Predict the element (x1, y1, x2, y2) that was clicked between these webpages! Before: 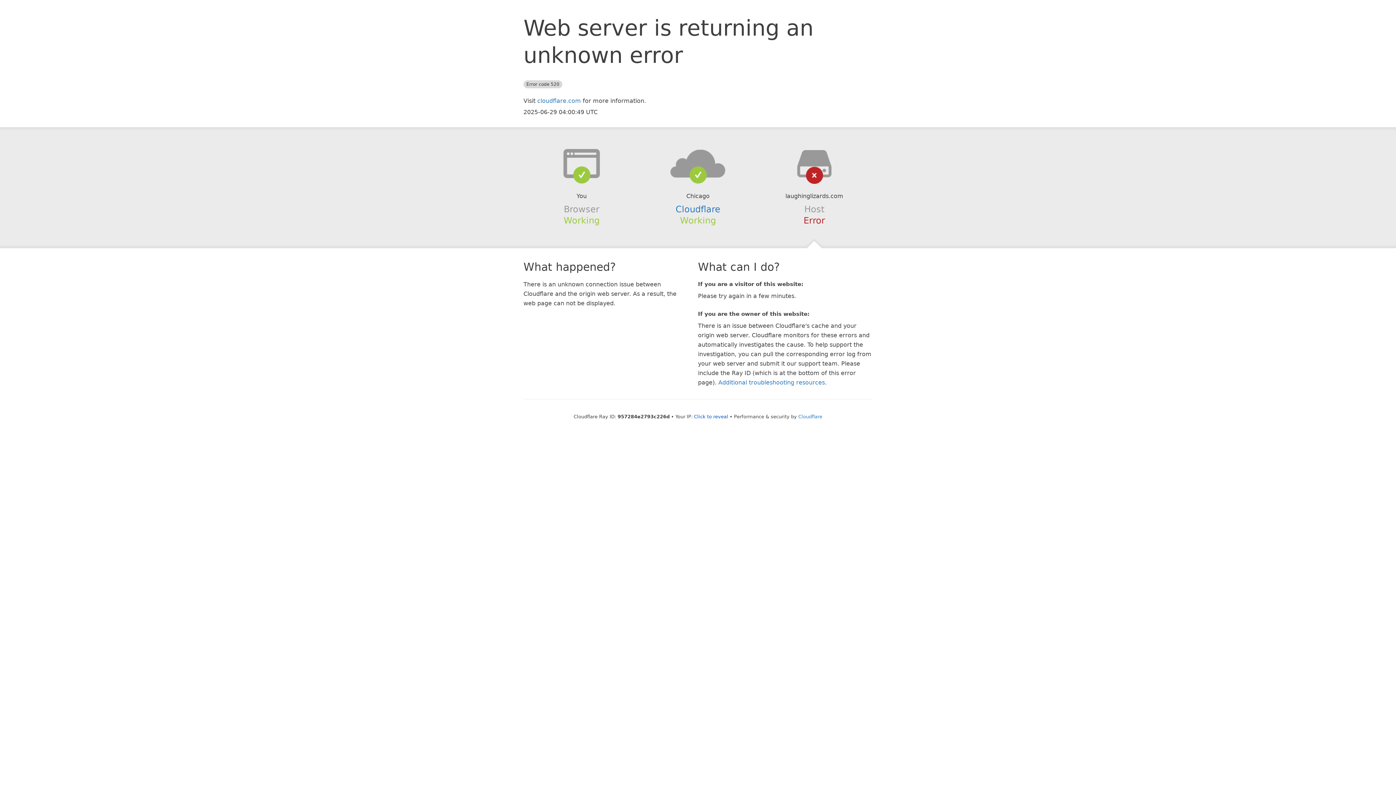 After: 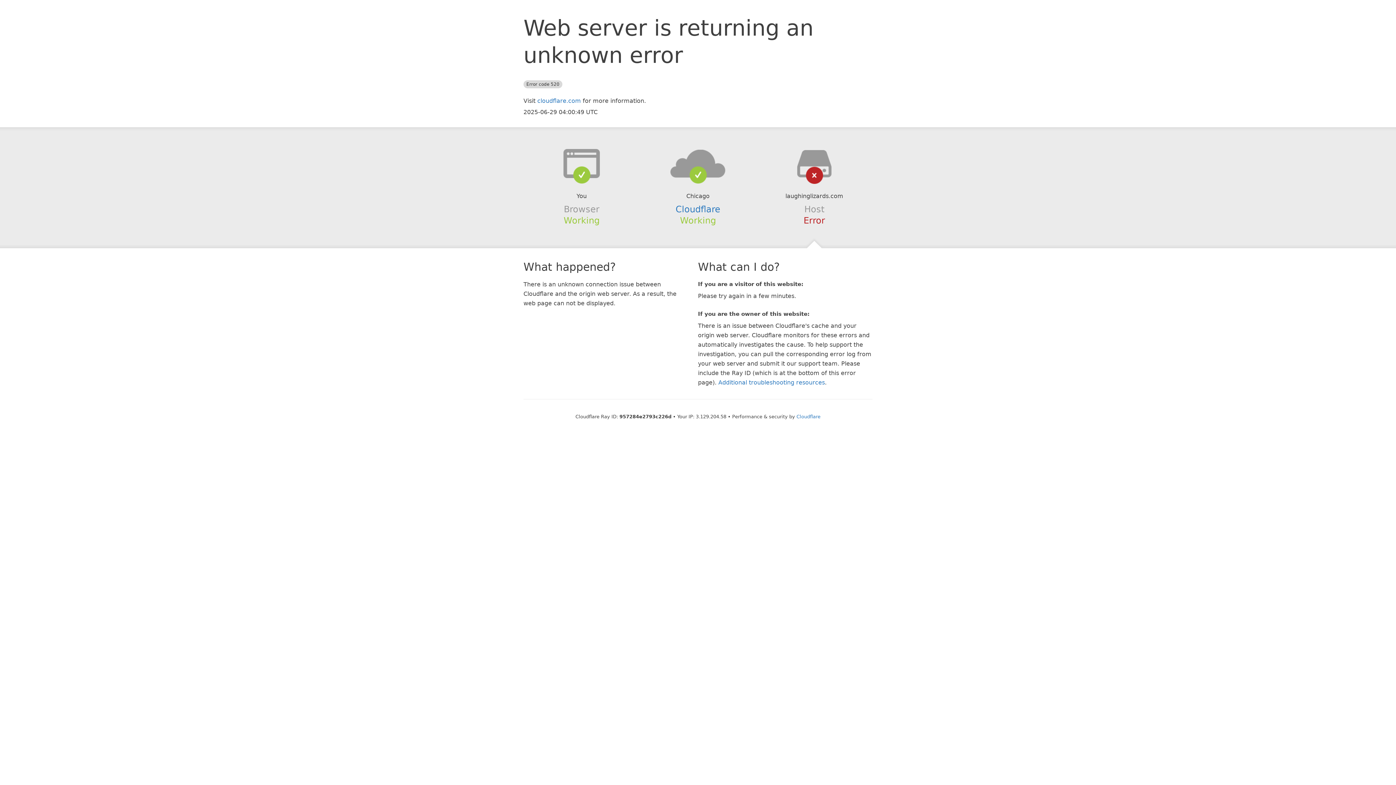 Action: label: Click to reveal bbox: (694, 414, 728, 419)